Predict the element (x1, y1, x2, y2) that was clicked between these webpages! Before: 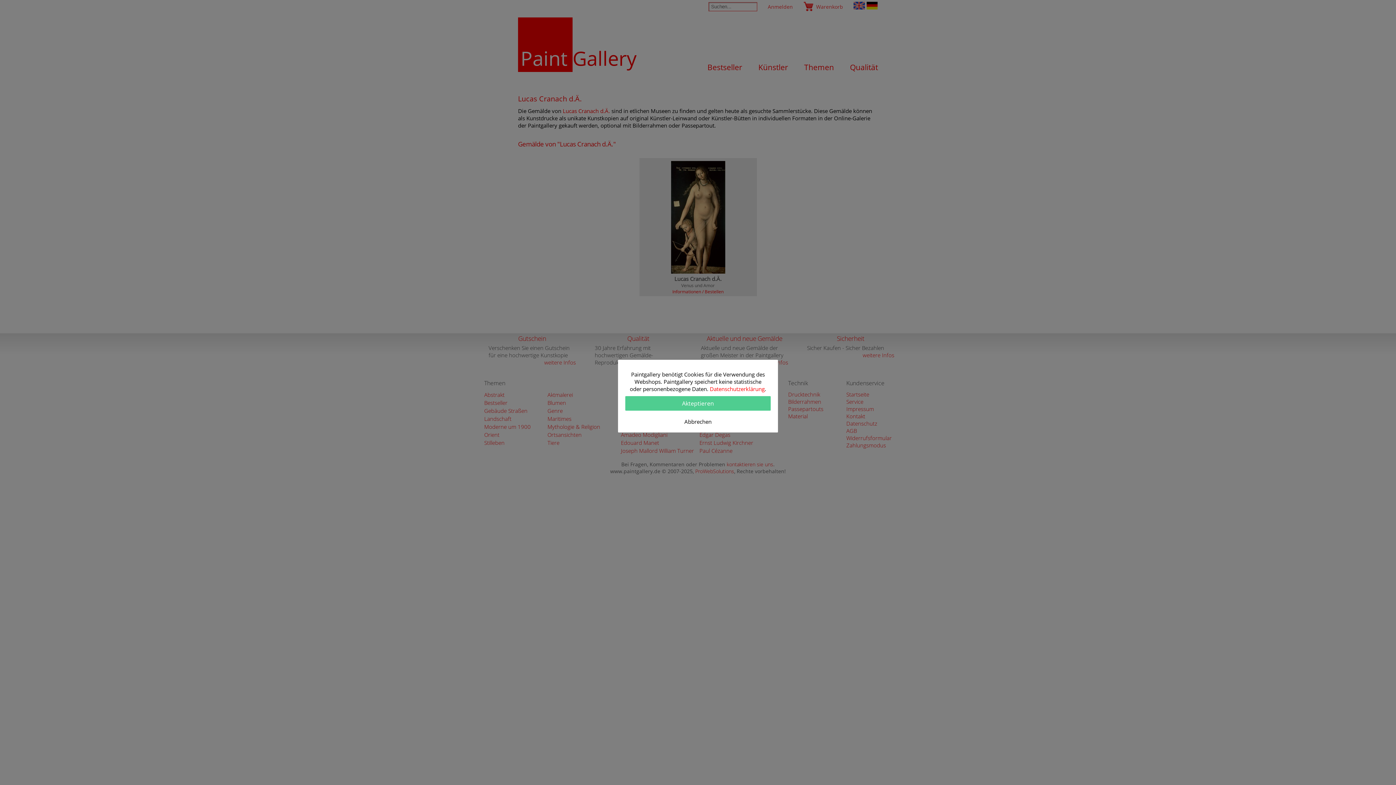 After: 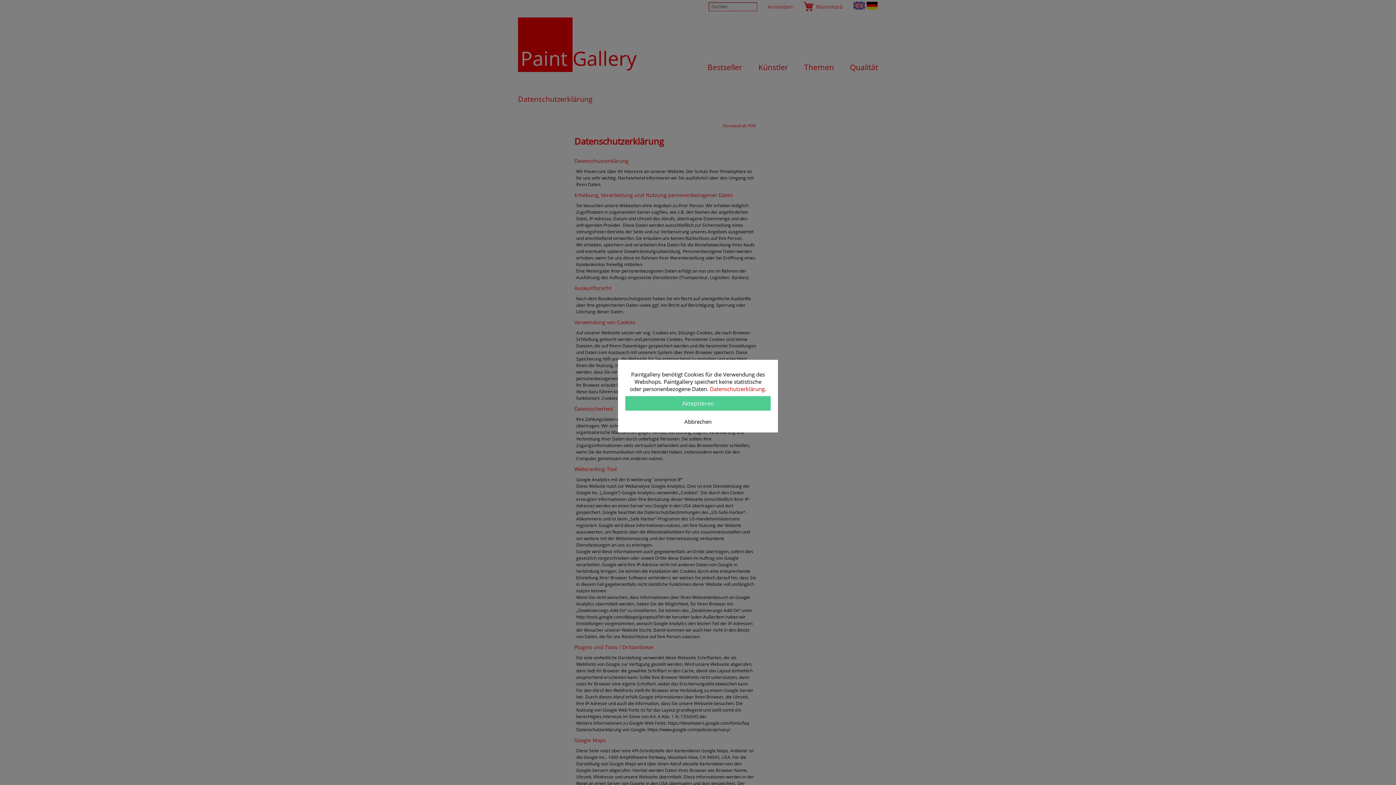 Action: label: Datenschutzerklärung bbox: (710, 385, 764, 392)